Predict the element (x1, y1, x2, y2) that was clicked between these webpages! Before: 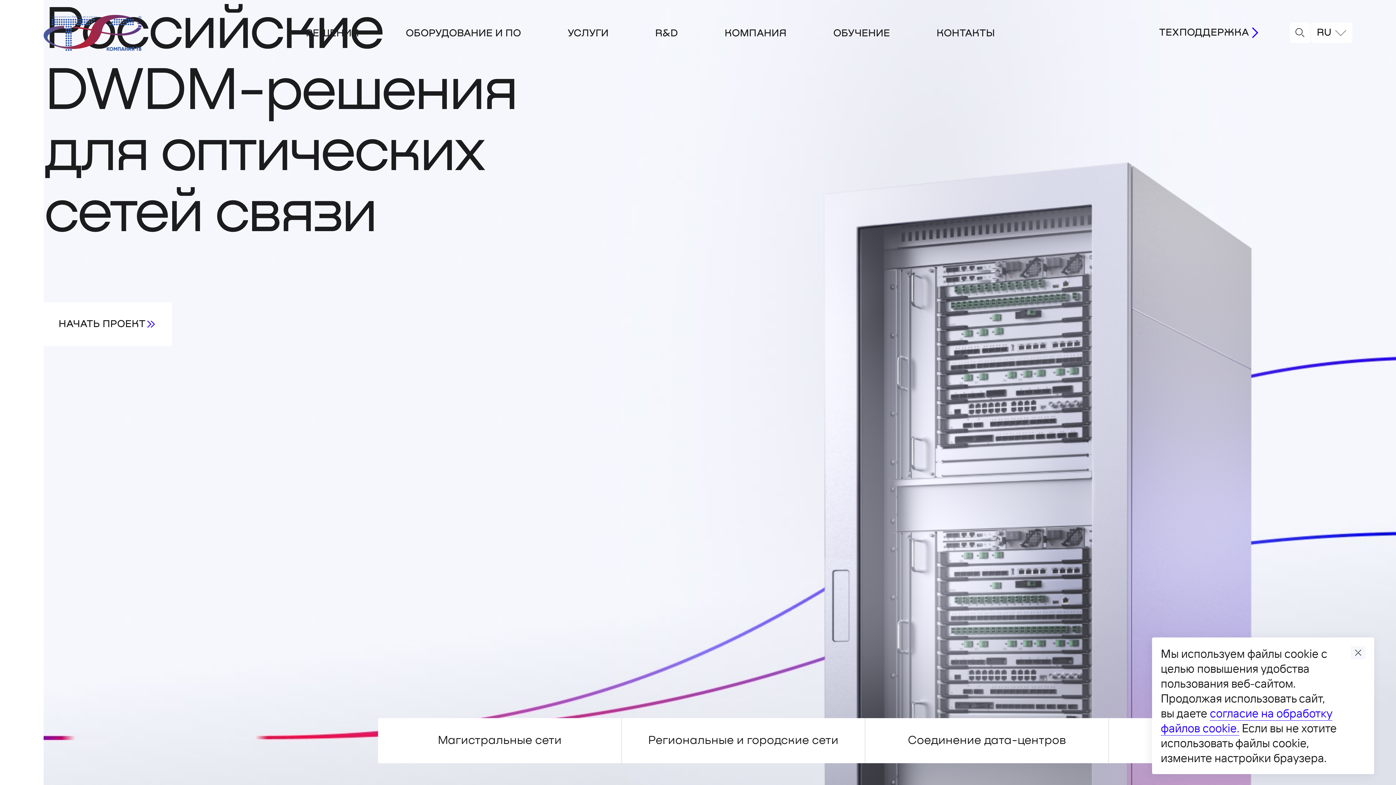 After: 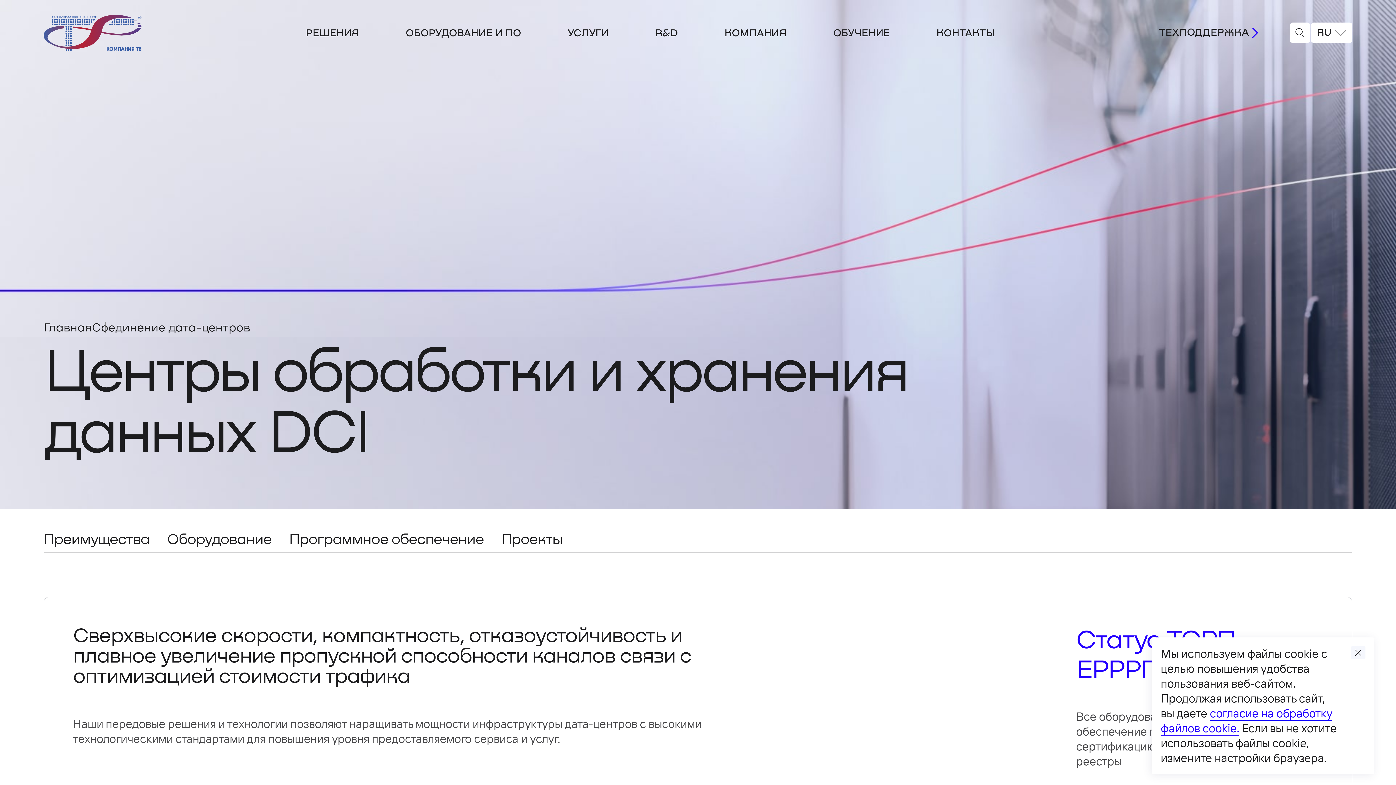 Action: bbox: (865, 718, 1109, 763) label: Соединение дата-центров